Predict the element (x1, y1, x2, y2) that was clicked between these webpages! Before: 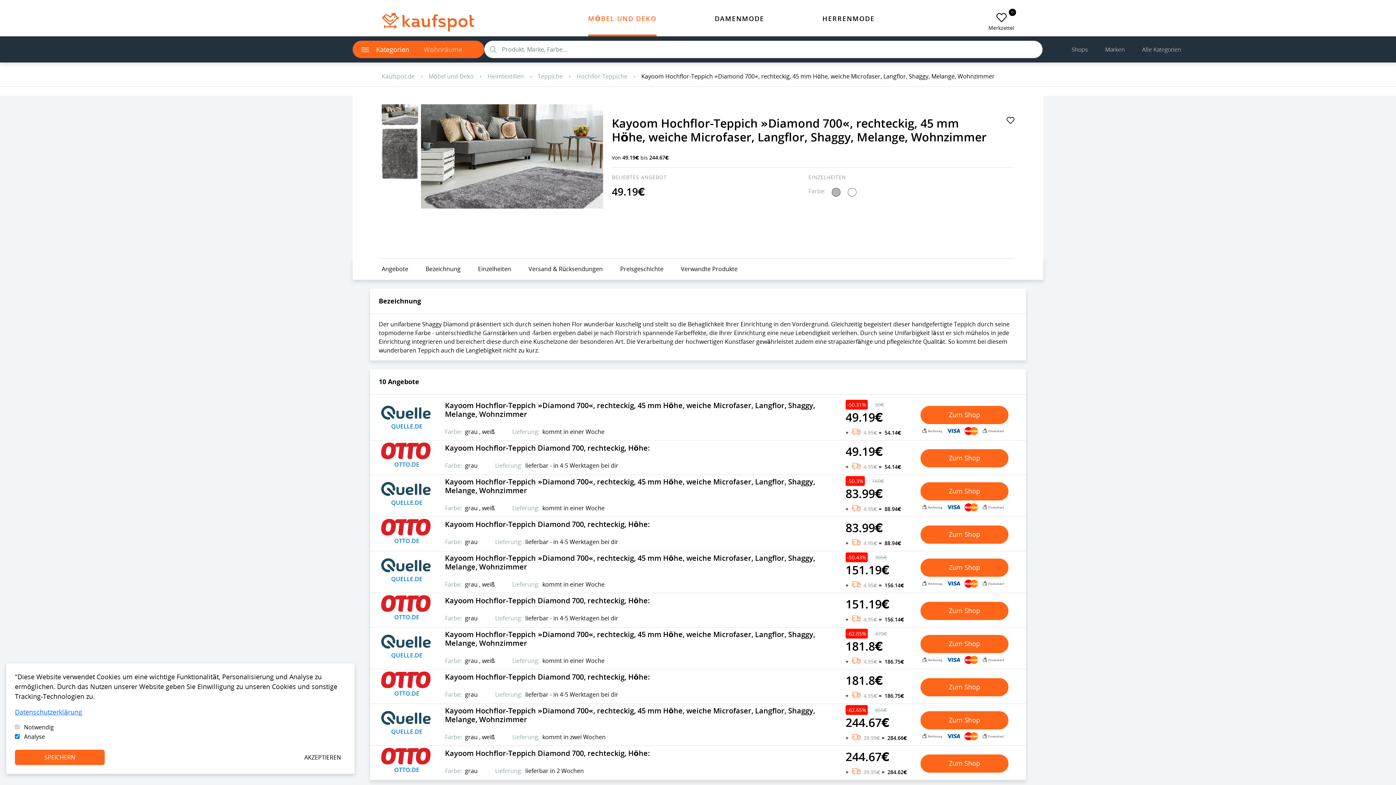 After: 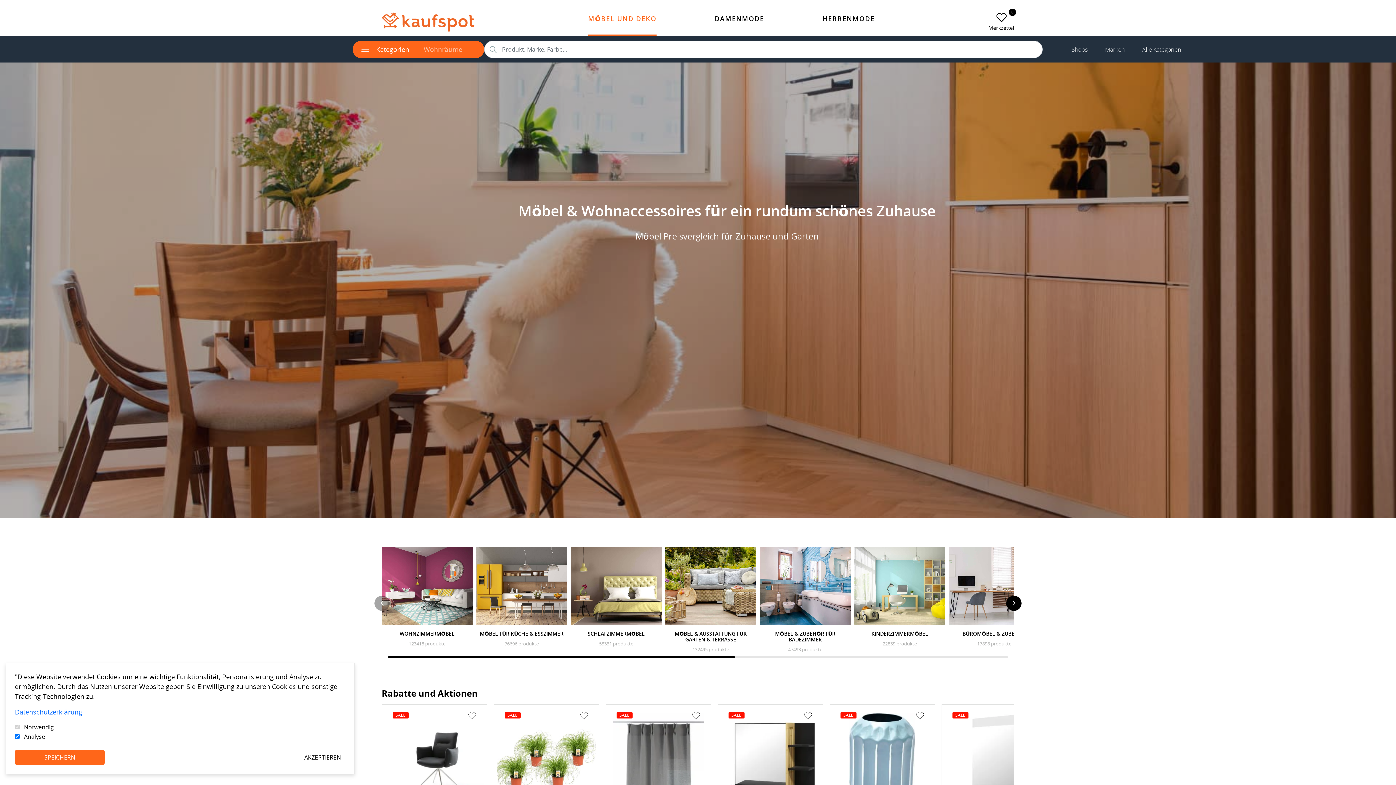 Action: label: MÖBEL UND DEKO bbox: (588, 8, 656, 36)